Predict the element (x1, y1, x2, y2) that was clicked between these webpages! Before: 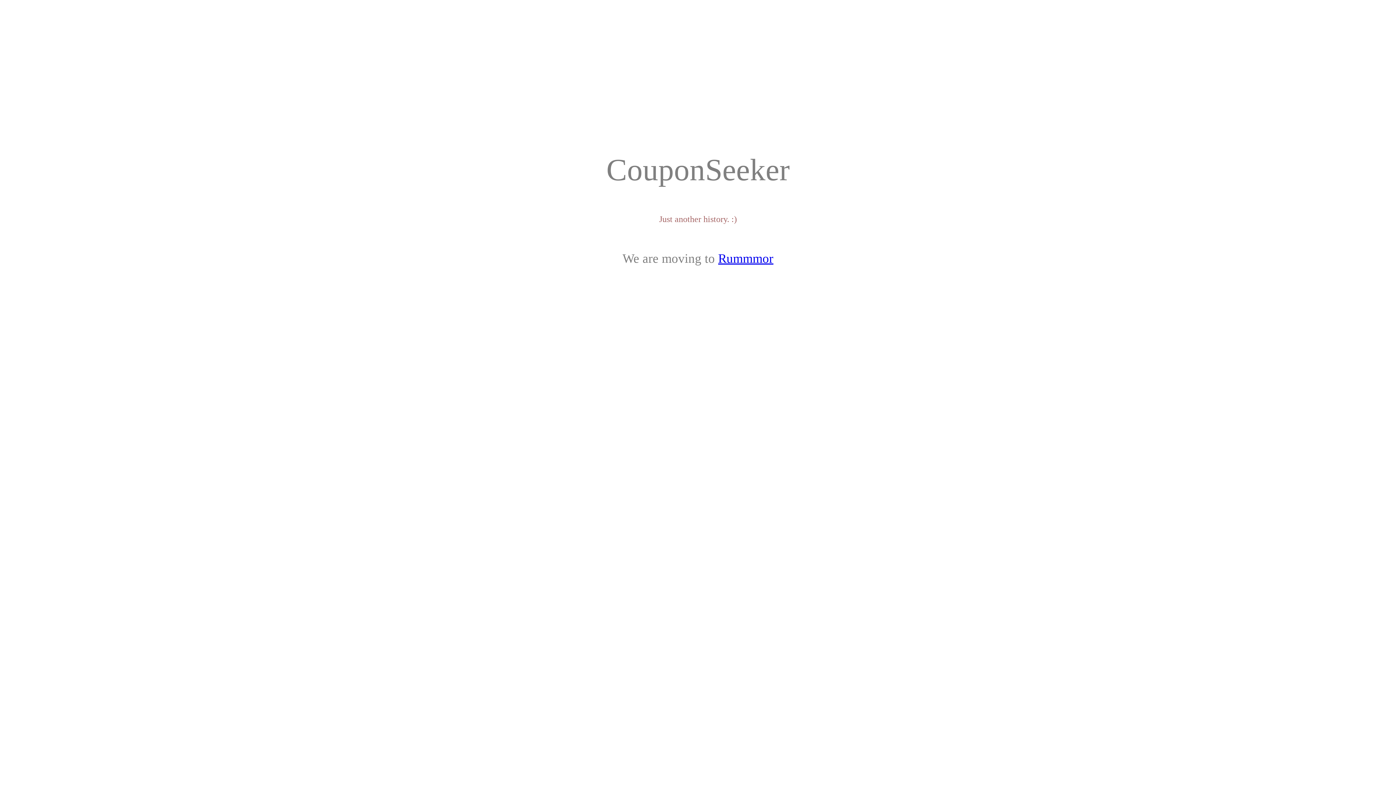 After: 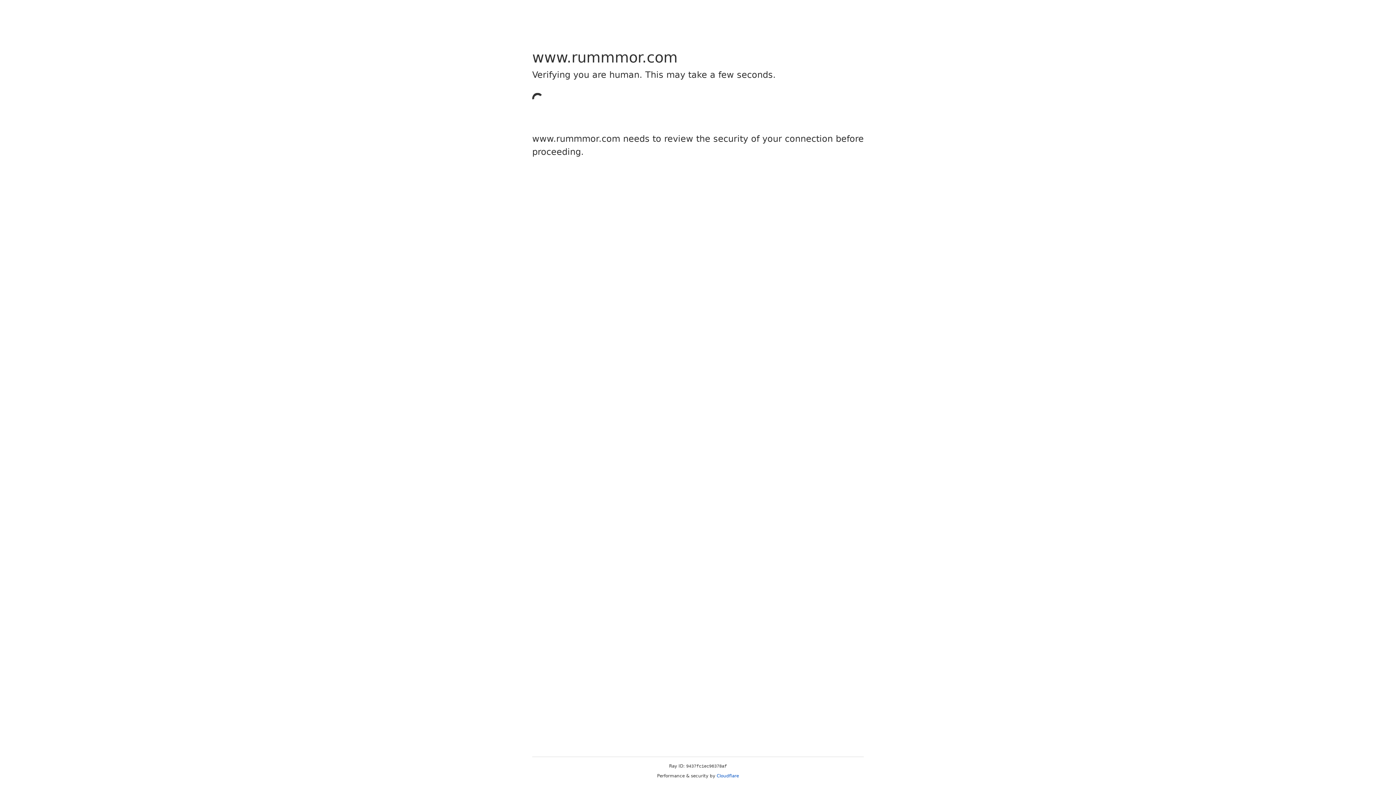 Action: bbox: (718, 251, 773, 265) label: Rummmor